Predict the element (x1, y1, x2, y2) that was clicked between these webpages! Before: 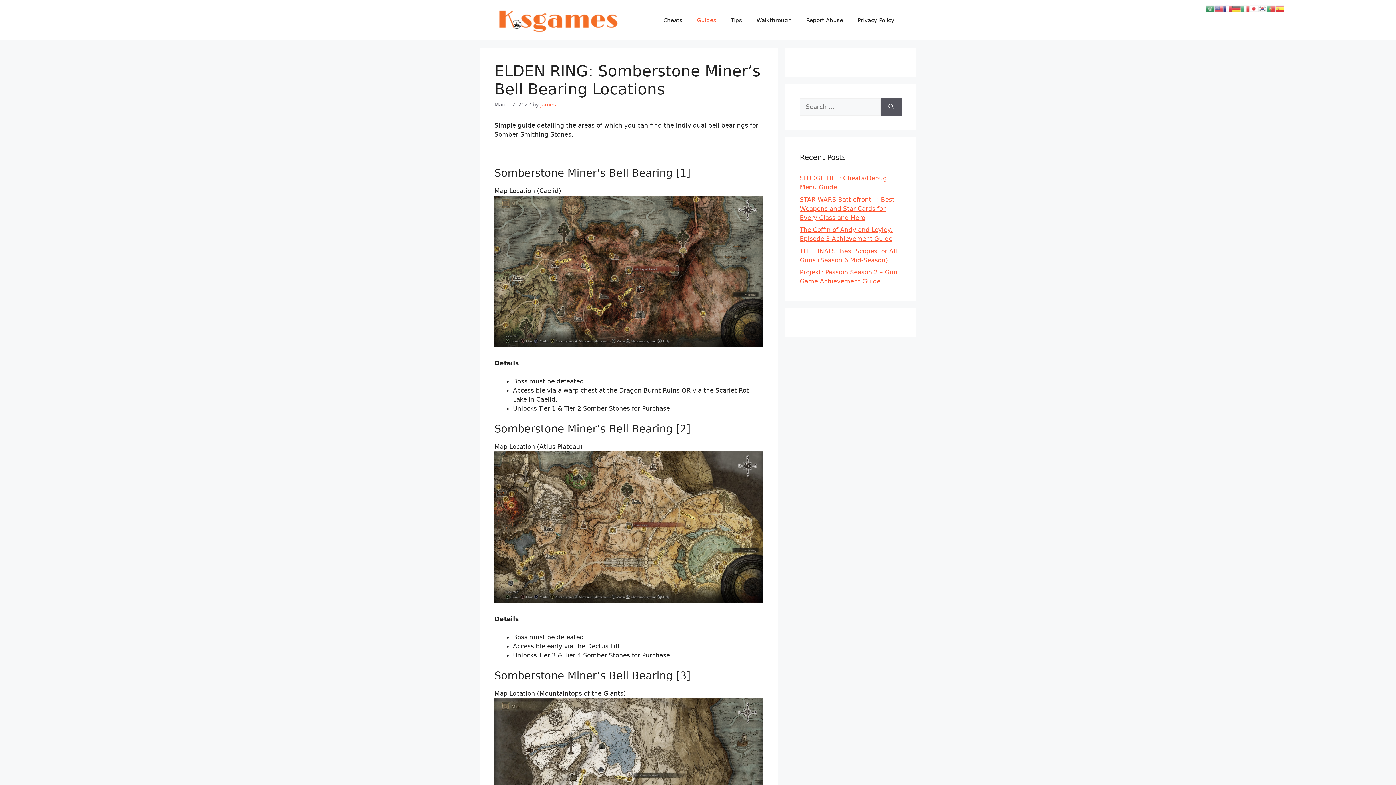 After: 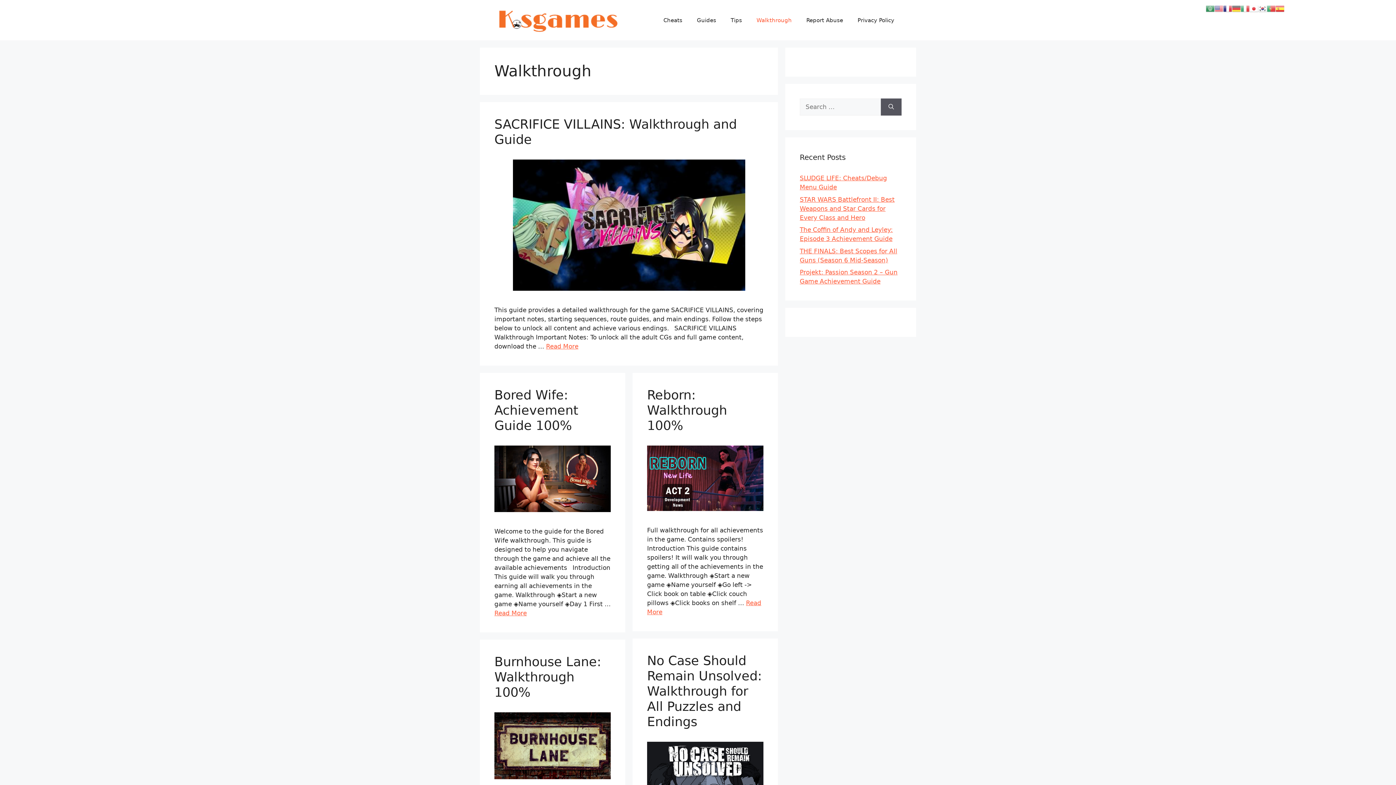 Action: label: Walkthrough bbox: (749, 9, 799, 31)